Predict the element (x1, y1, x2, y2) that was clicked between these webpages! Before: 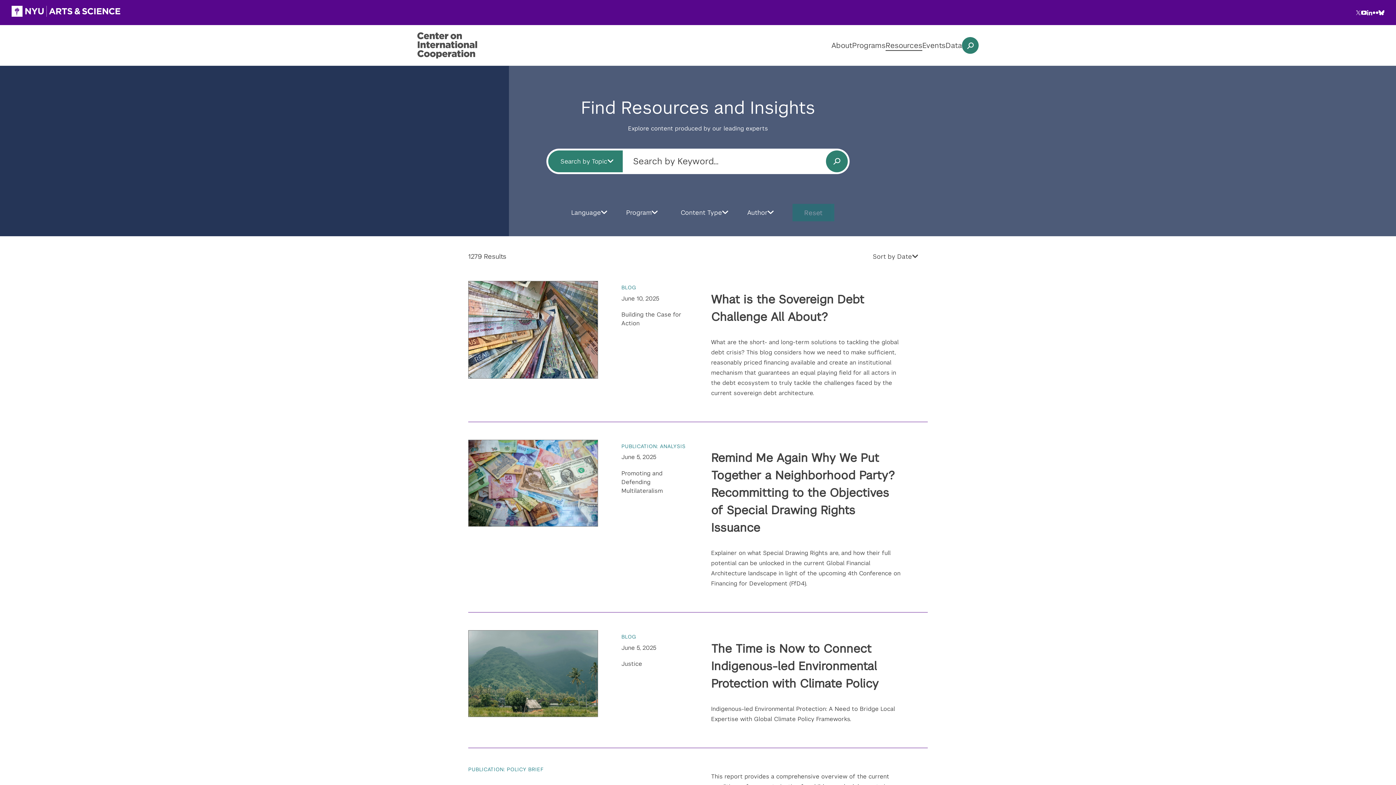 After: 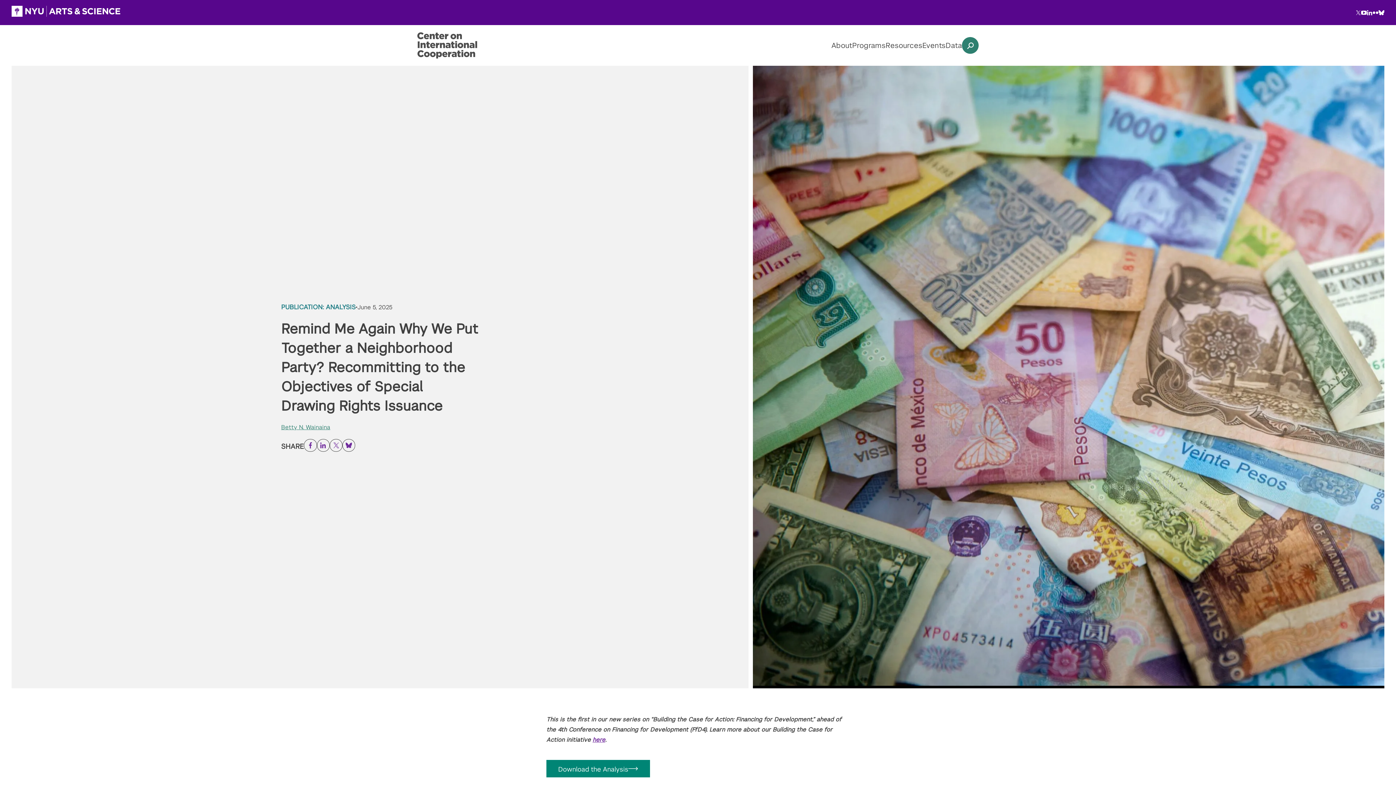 Action: bbox: (711, 450, 894, 535) label: Remind Me Again Why We Put Together a Neighborhood Party? Recommitting to the Objectives of Special Drawing Rights Issuance